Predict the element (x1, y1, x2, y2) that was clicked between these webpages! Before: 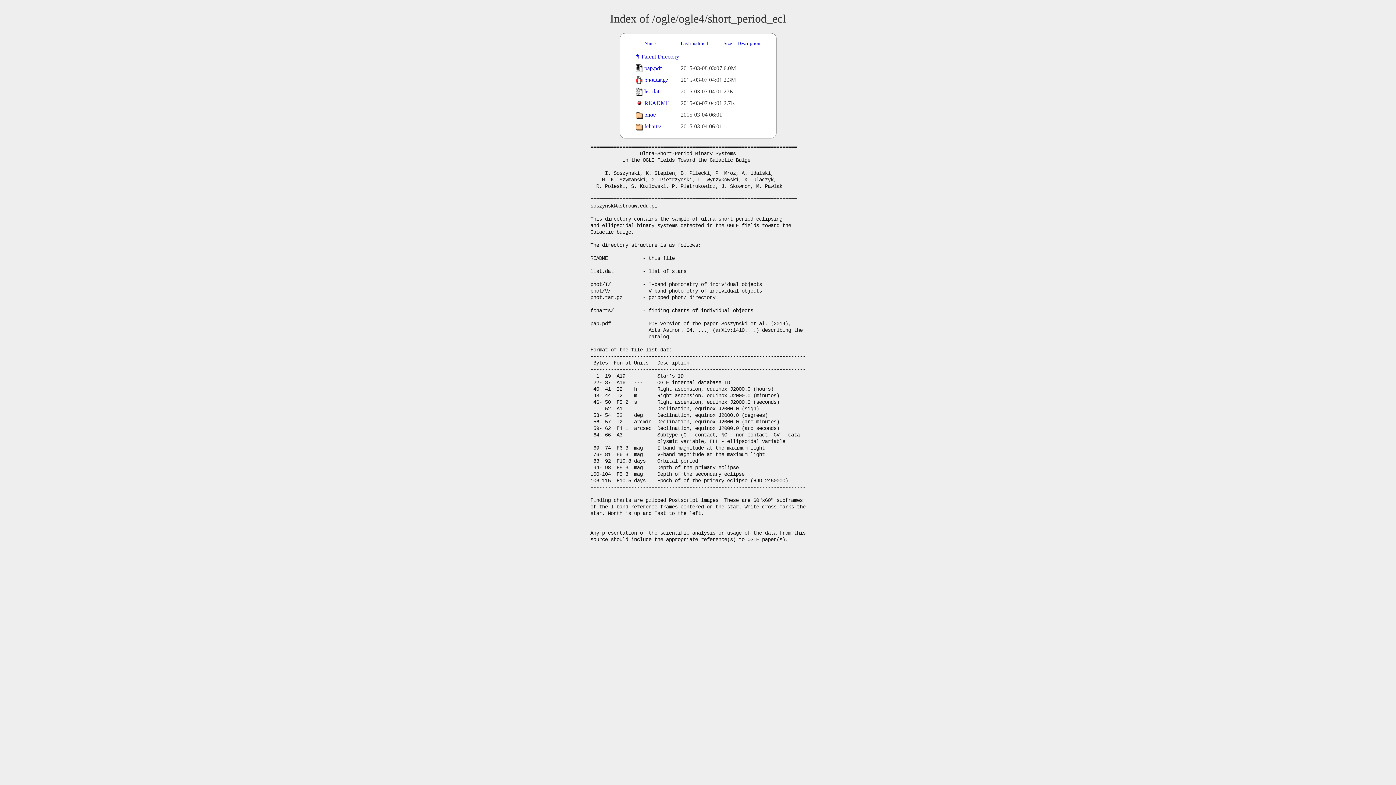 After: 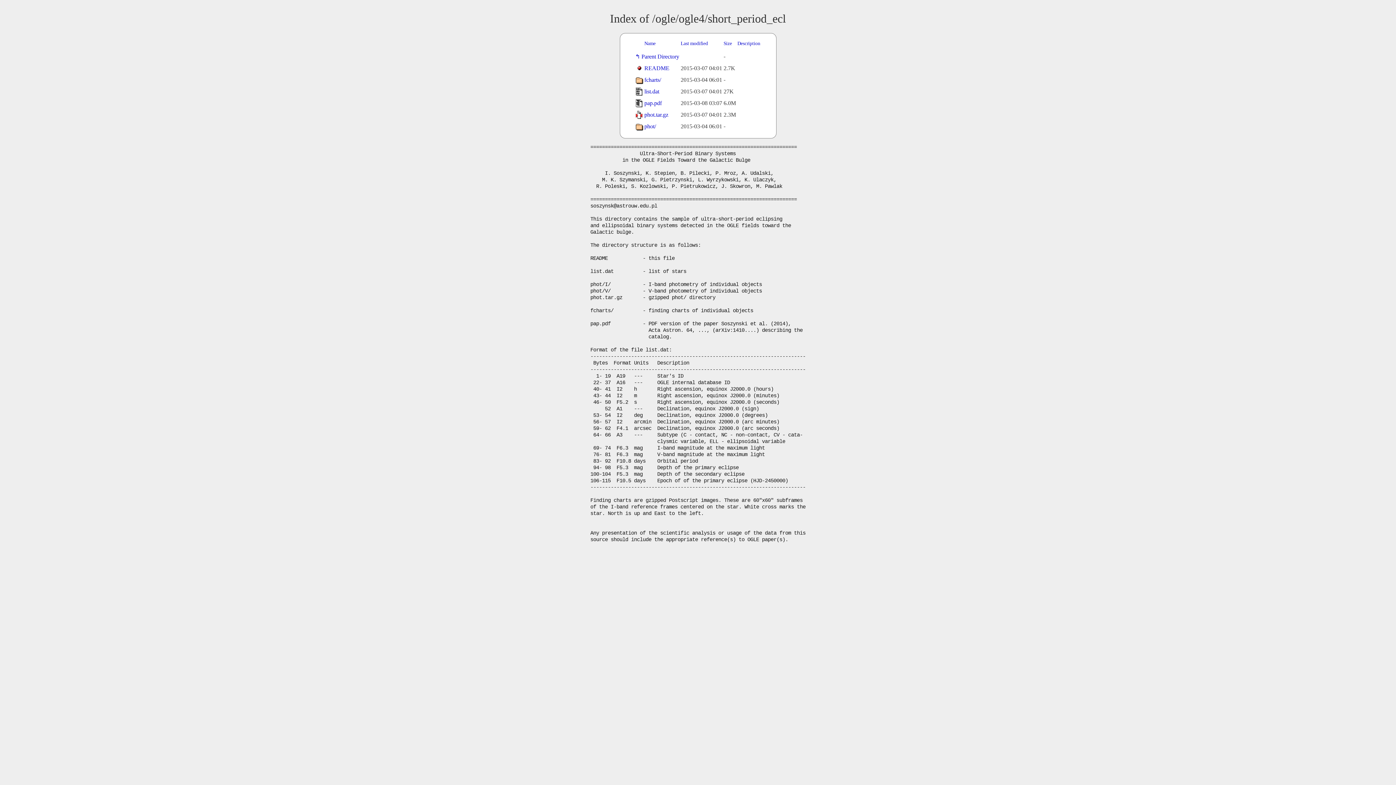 Action: label: Description bbox: (737, 40, 760, 46)